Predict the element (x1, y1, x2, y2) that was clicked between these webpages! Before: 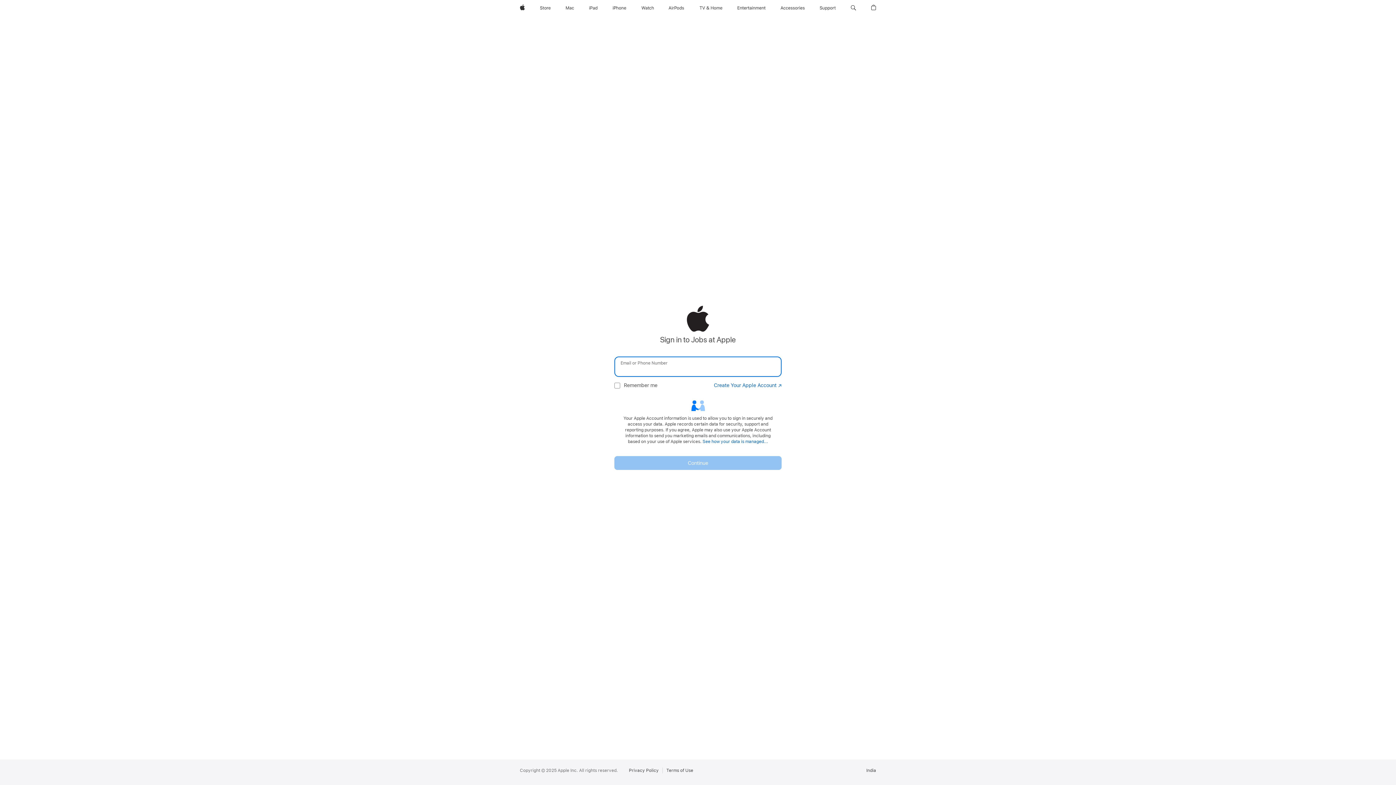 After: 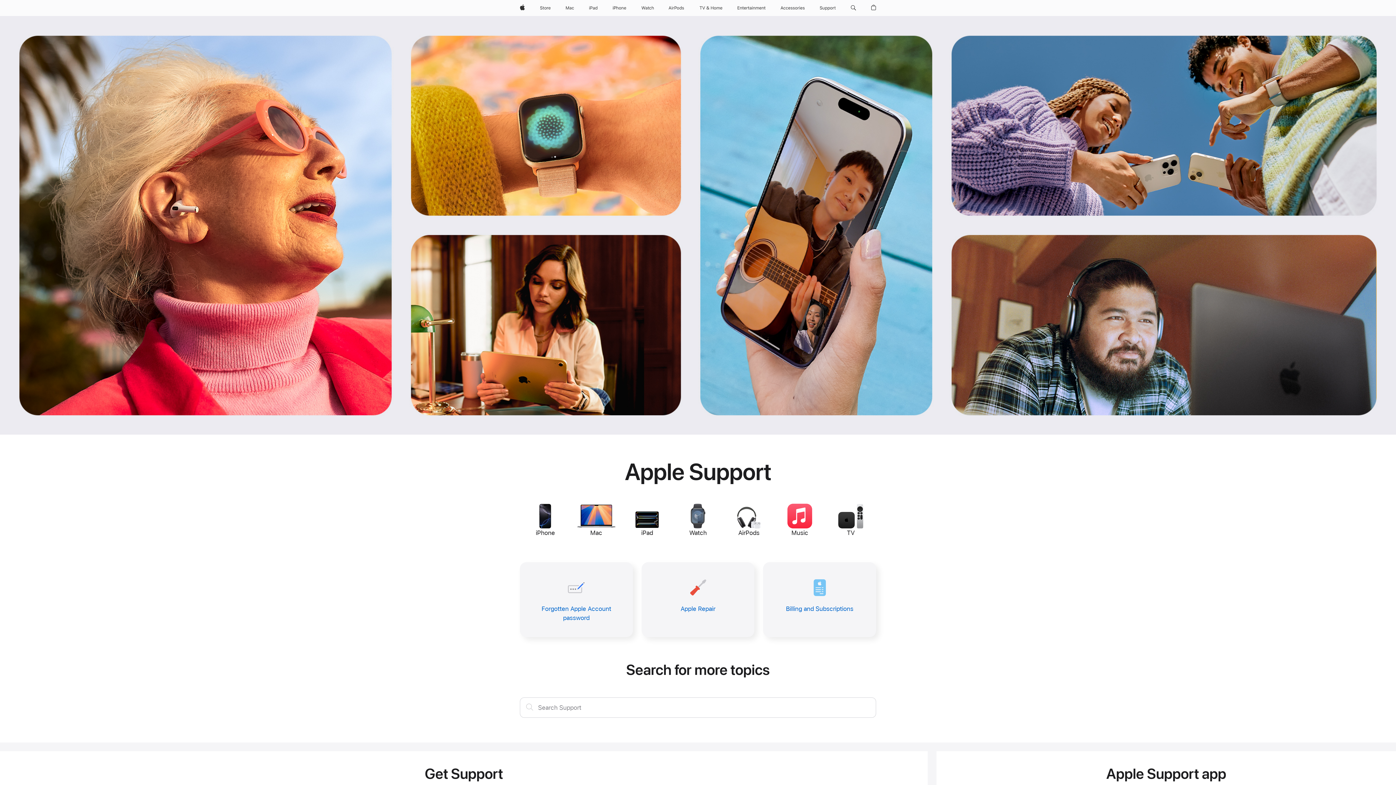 Action: bbox: (817, 0, 838, 16) label: Support